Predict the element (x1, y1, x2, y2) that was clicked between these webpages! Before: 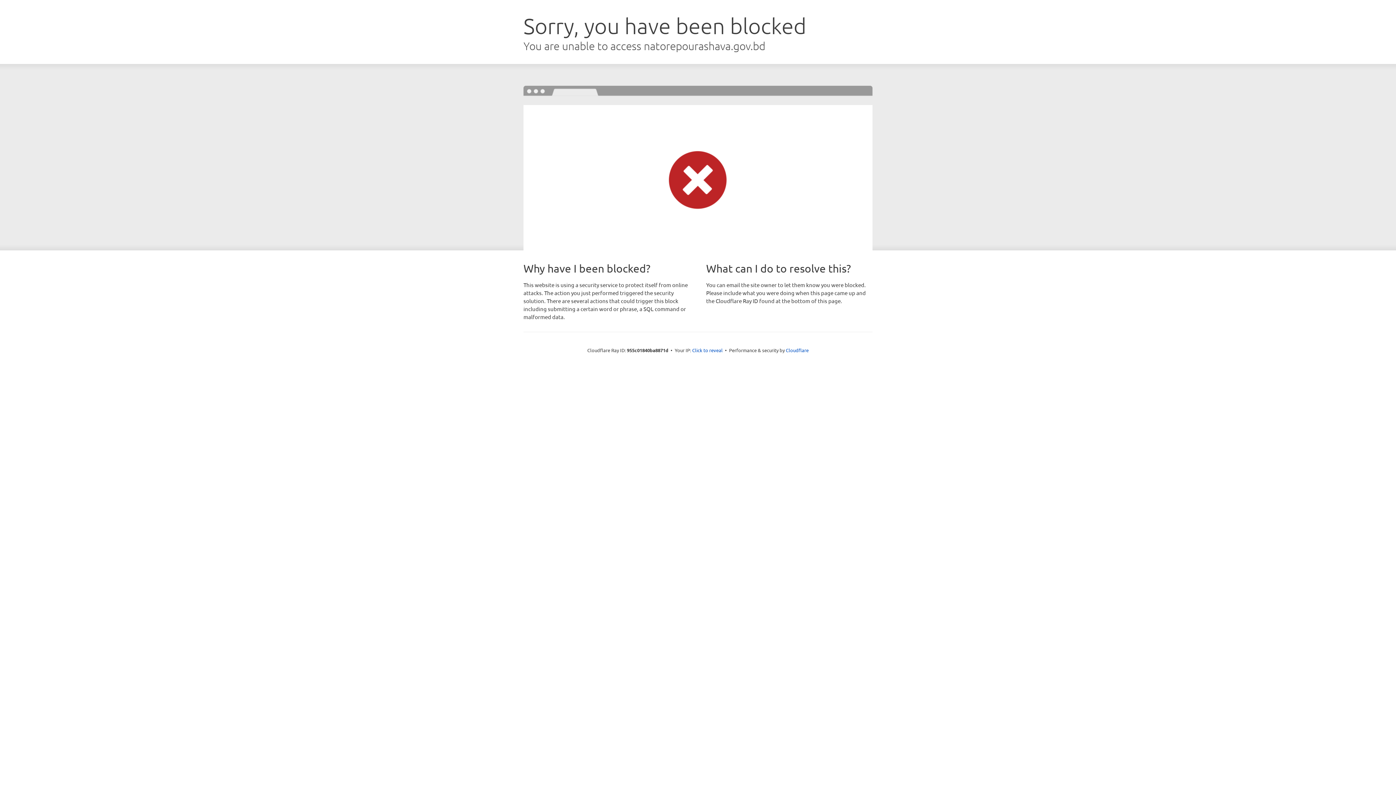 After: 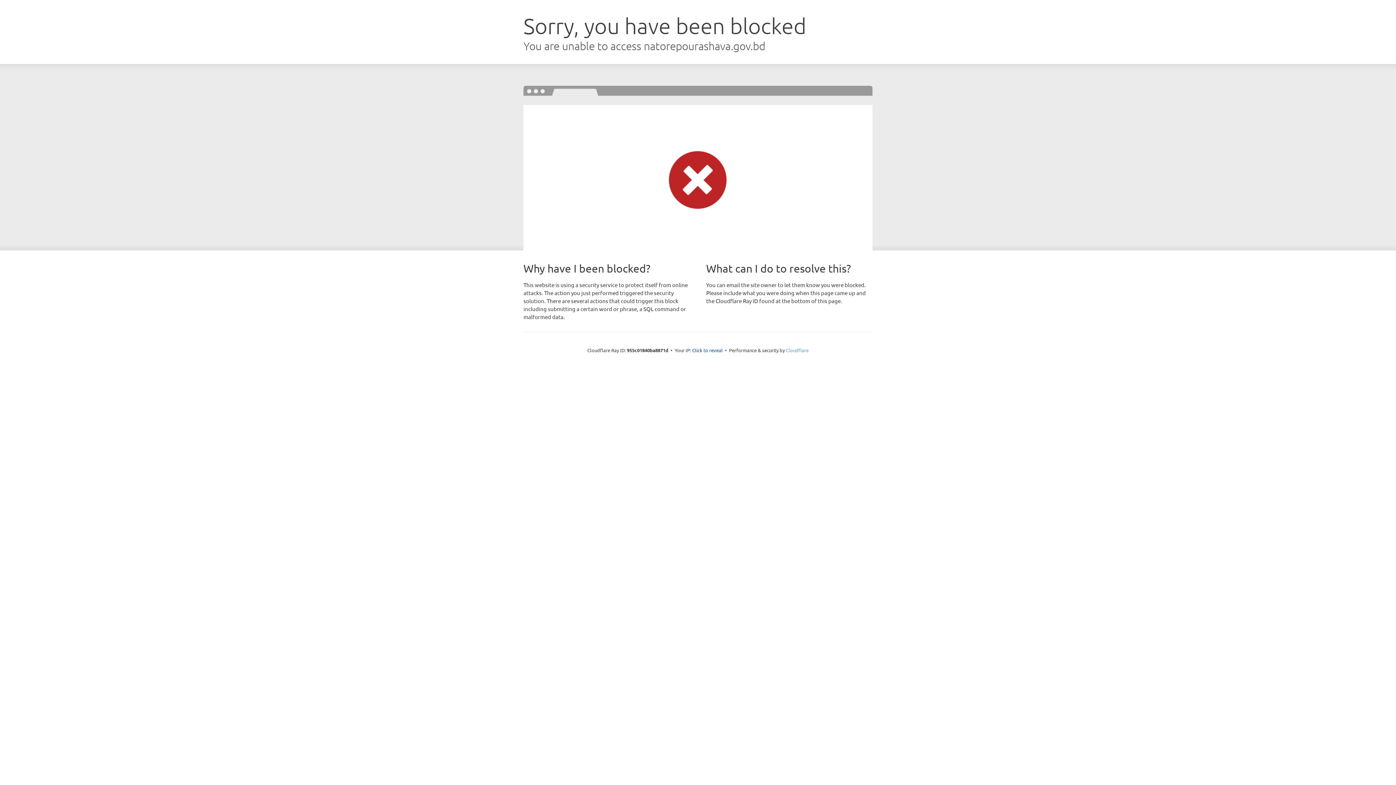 Action: label: Cloudflare bbox: (786, 347, 808, 353)